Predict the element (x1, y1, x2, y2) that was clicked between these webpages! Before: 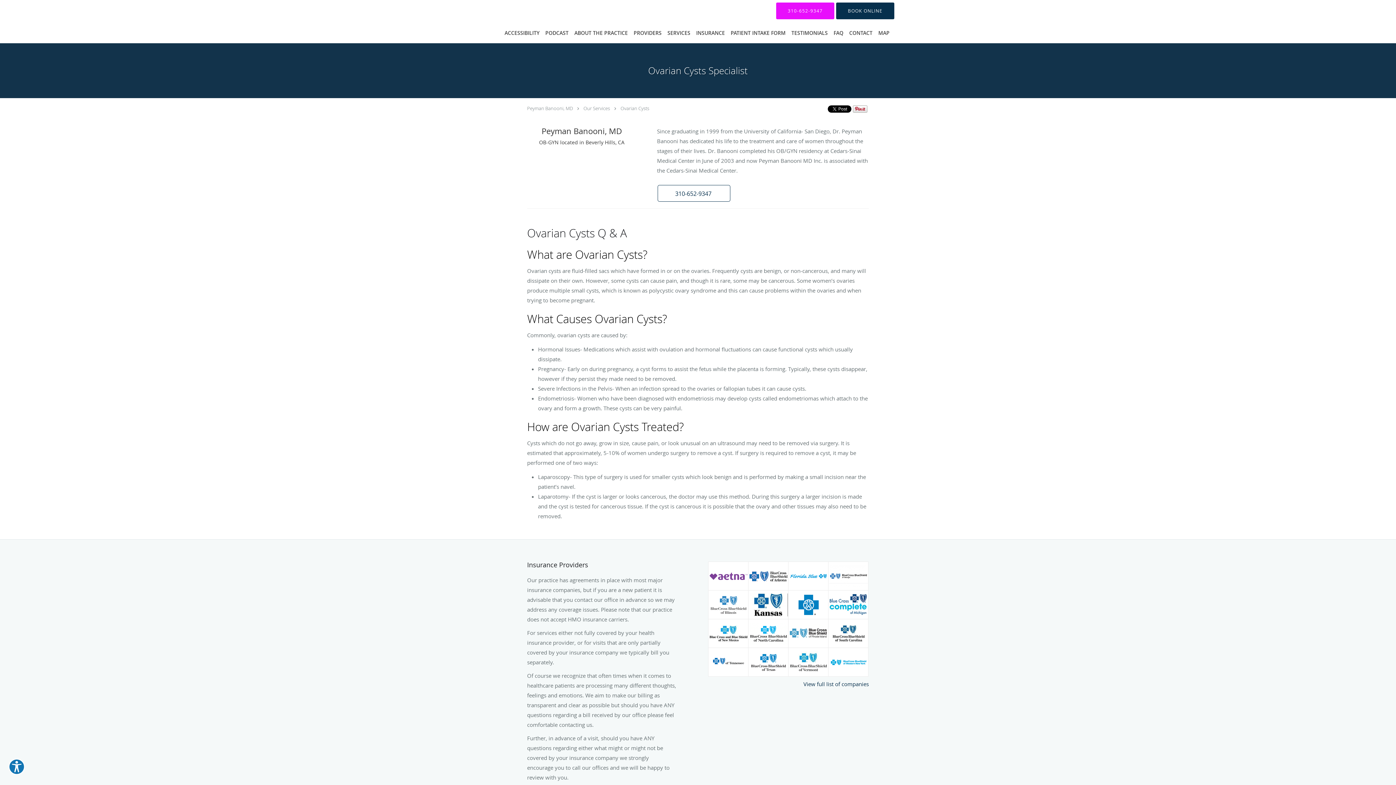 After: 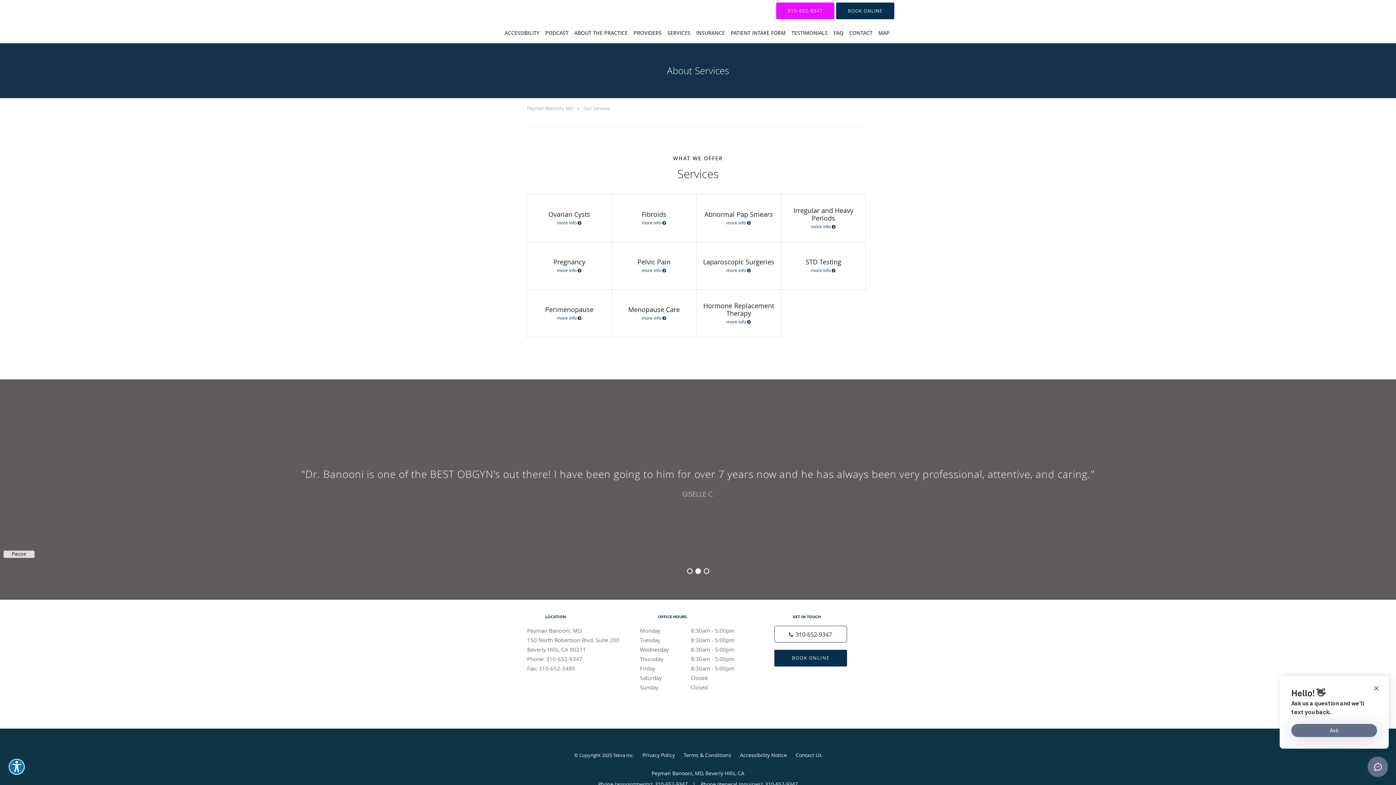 Action: bbox: (583, 105, 610, 111) label: Our Services